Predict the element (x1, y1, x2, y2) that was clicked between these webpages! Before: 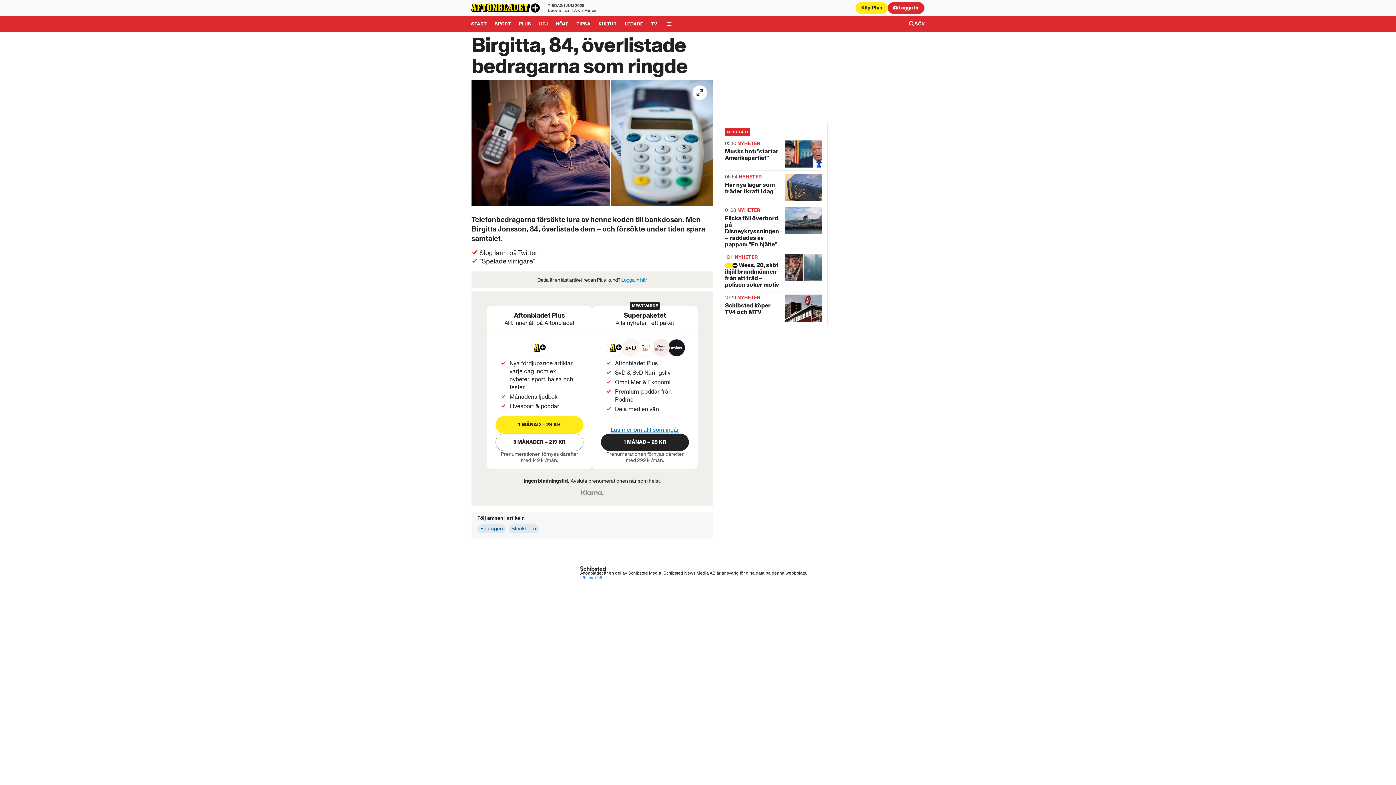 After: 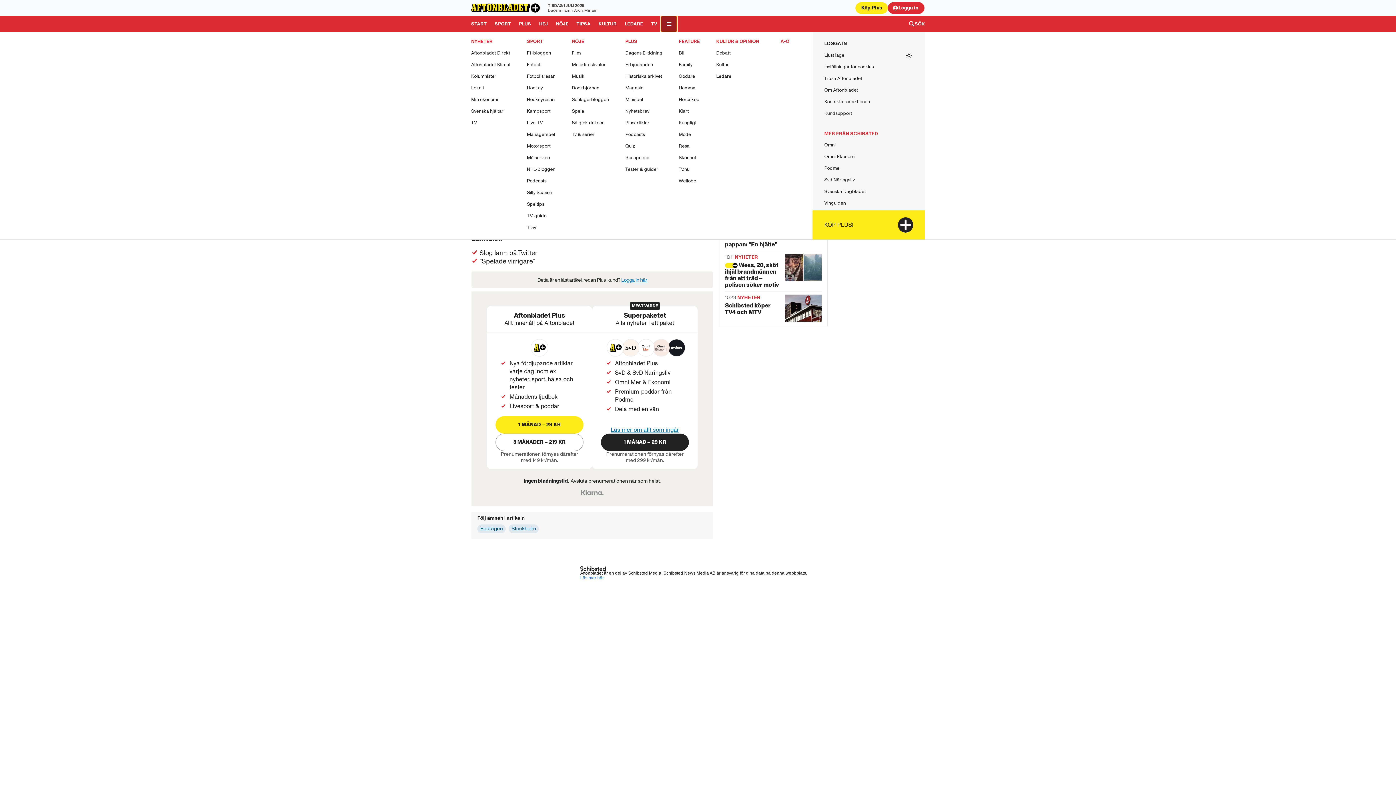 Action: bbox: (661, 16, 677, 32) label: Öppna meny